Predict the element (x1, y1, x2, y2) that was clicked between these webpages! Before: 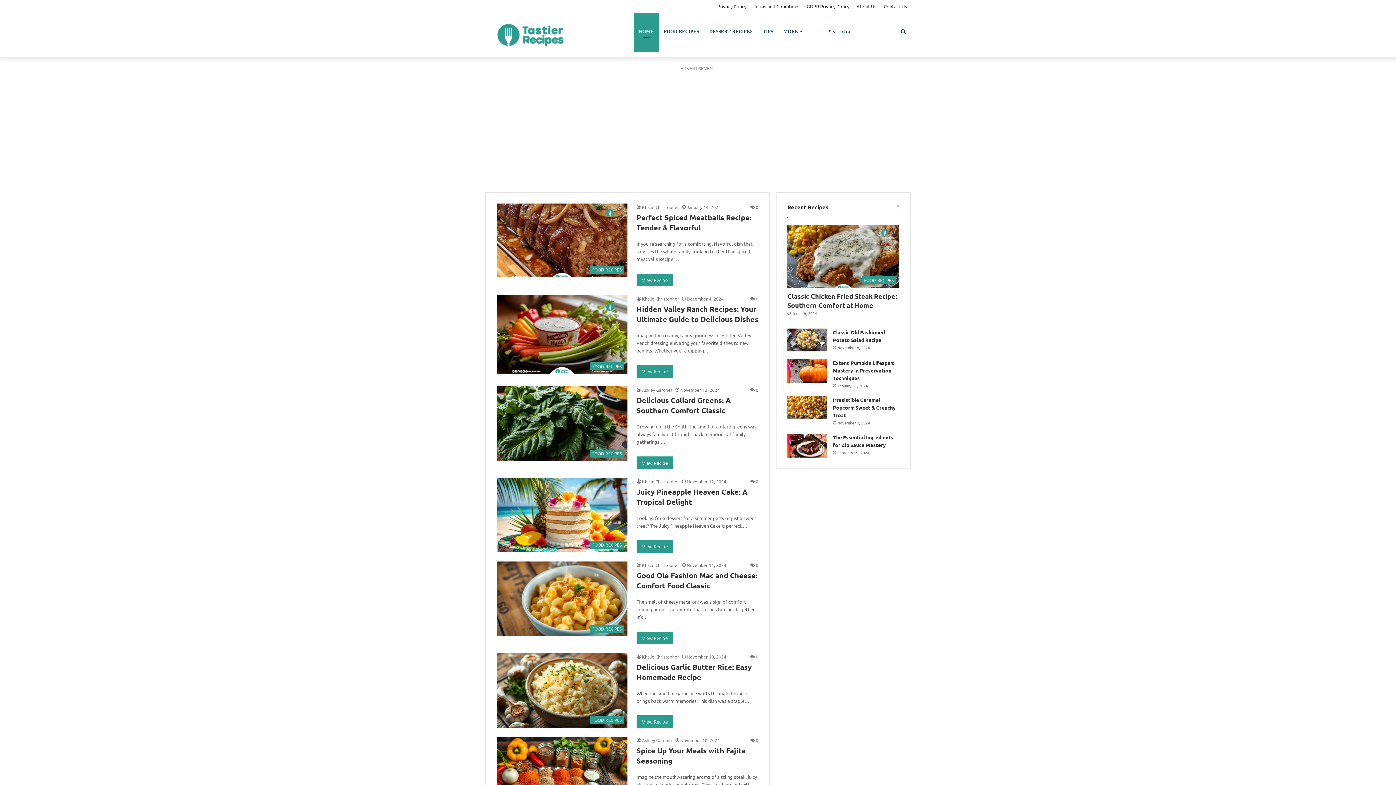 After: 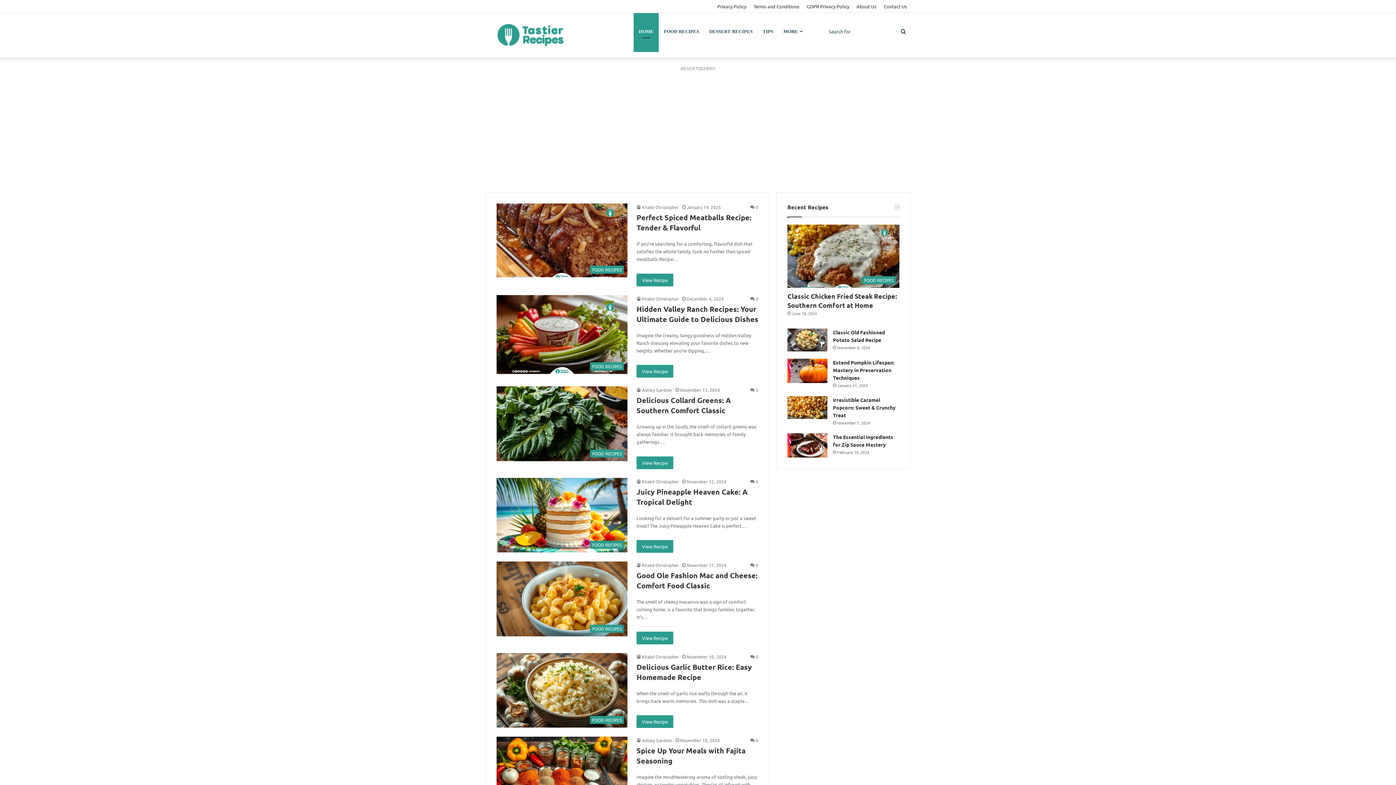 Action: label: Tastier Recipes bbox: (485, 23, 576, 46)